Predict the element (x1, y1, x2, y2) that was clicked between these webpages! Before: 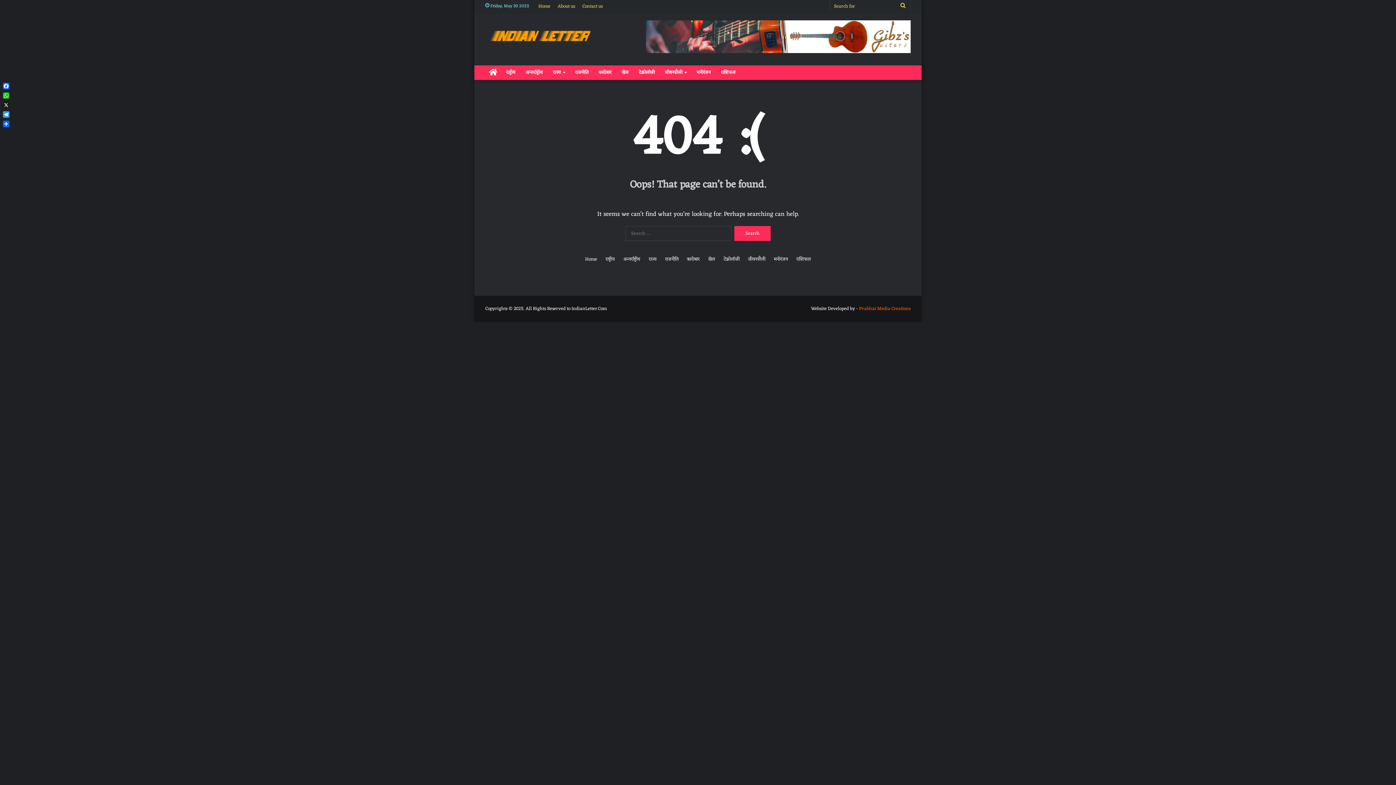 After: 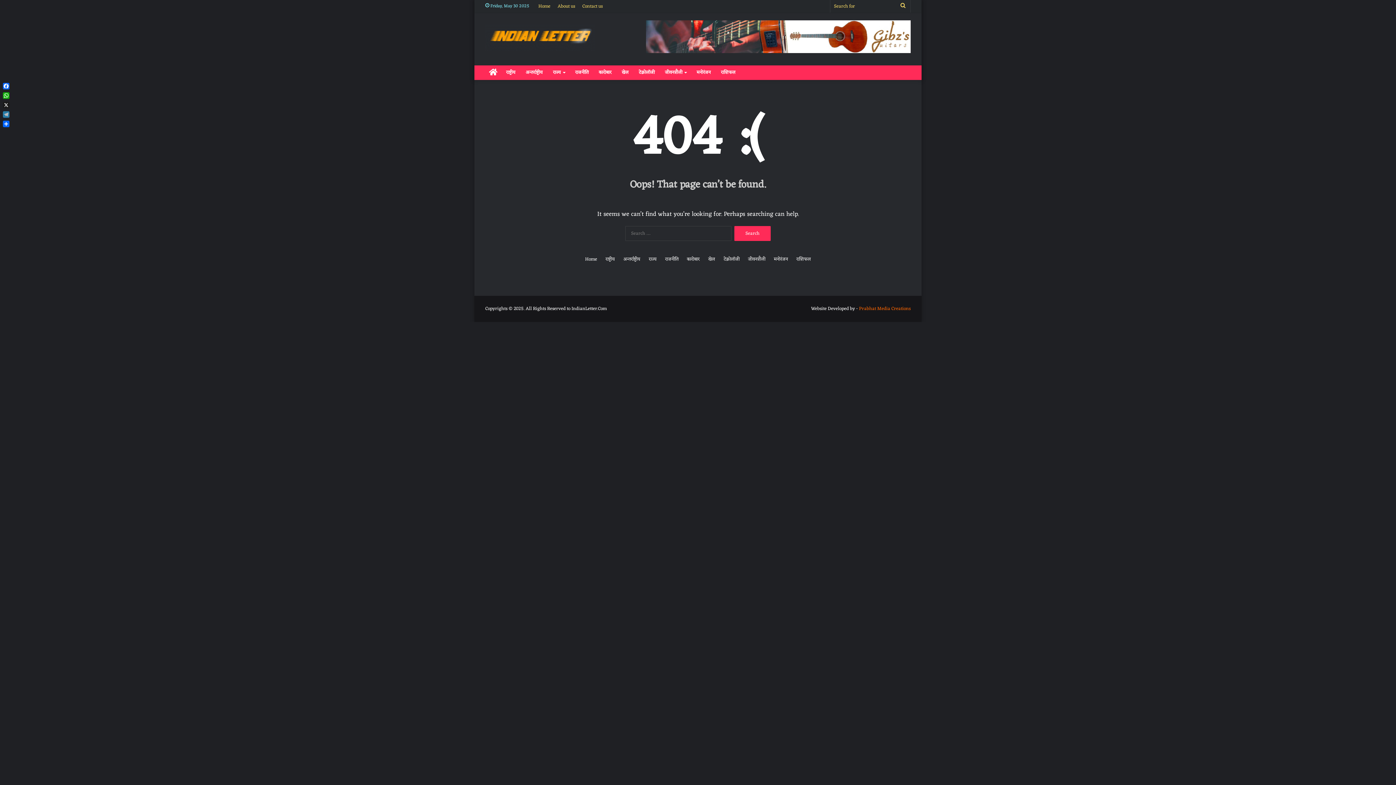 Action: bbox: (1, 109, 10, 119) label: Telegram